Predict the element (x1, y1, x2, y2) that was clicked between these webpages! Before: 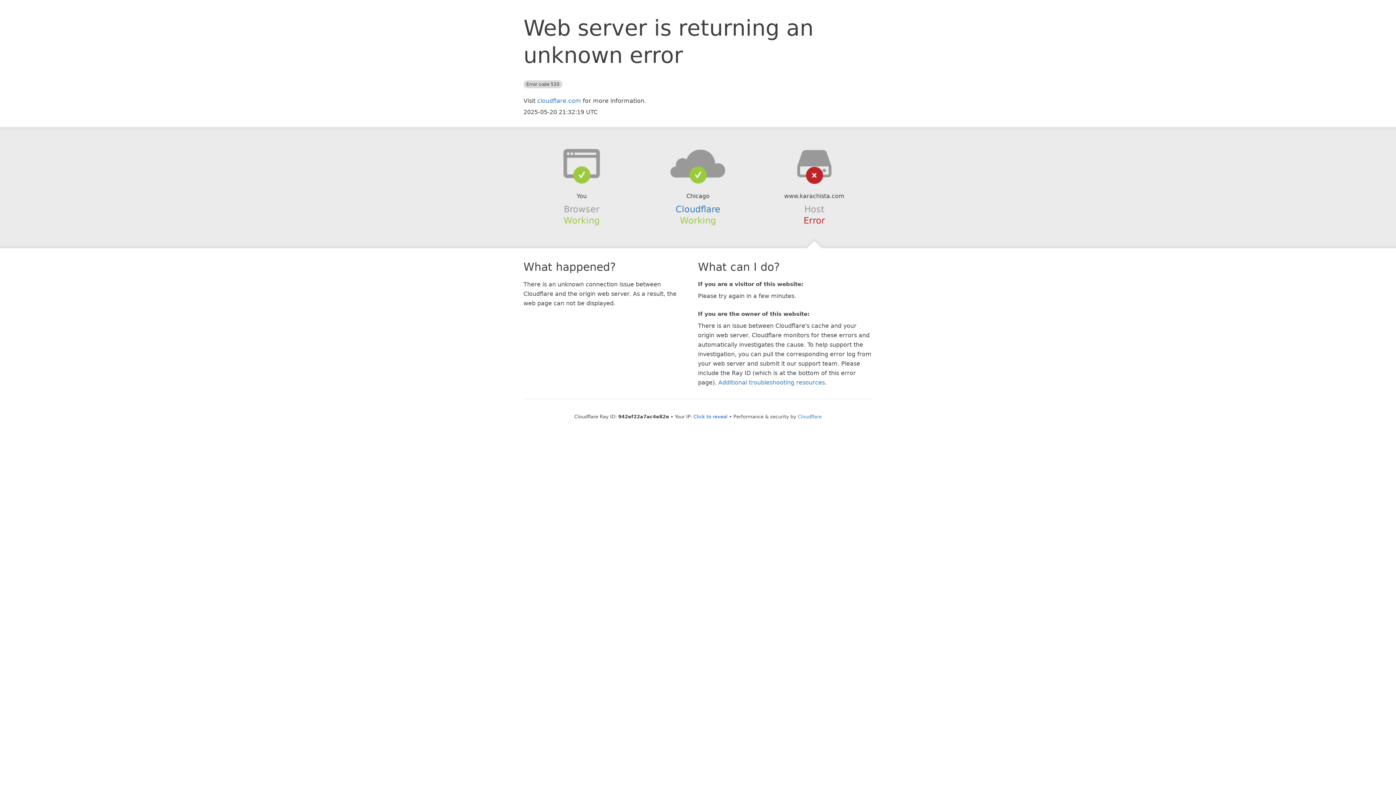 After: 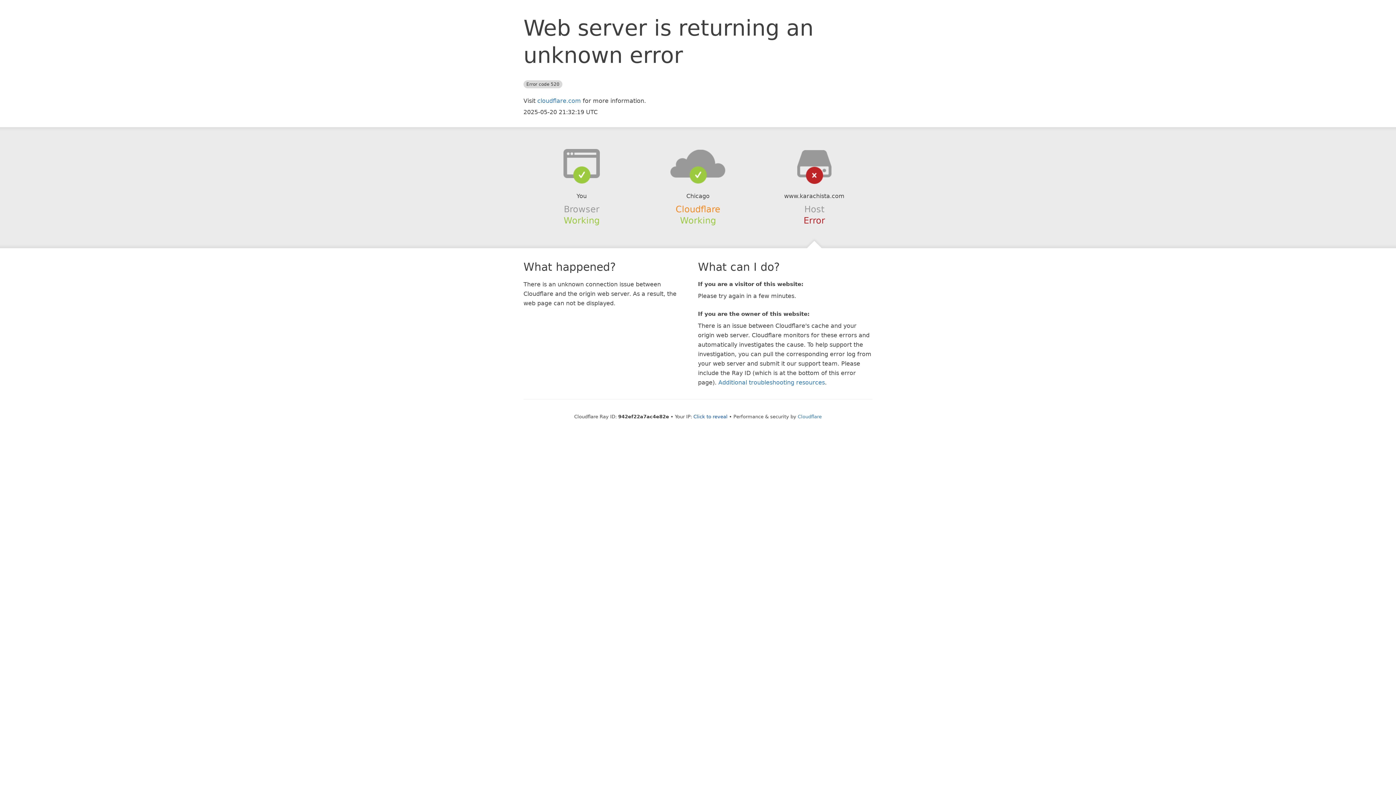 Action: bbox: (675, 204, 720, 214) label: Cloudflare